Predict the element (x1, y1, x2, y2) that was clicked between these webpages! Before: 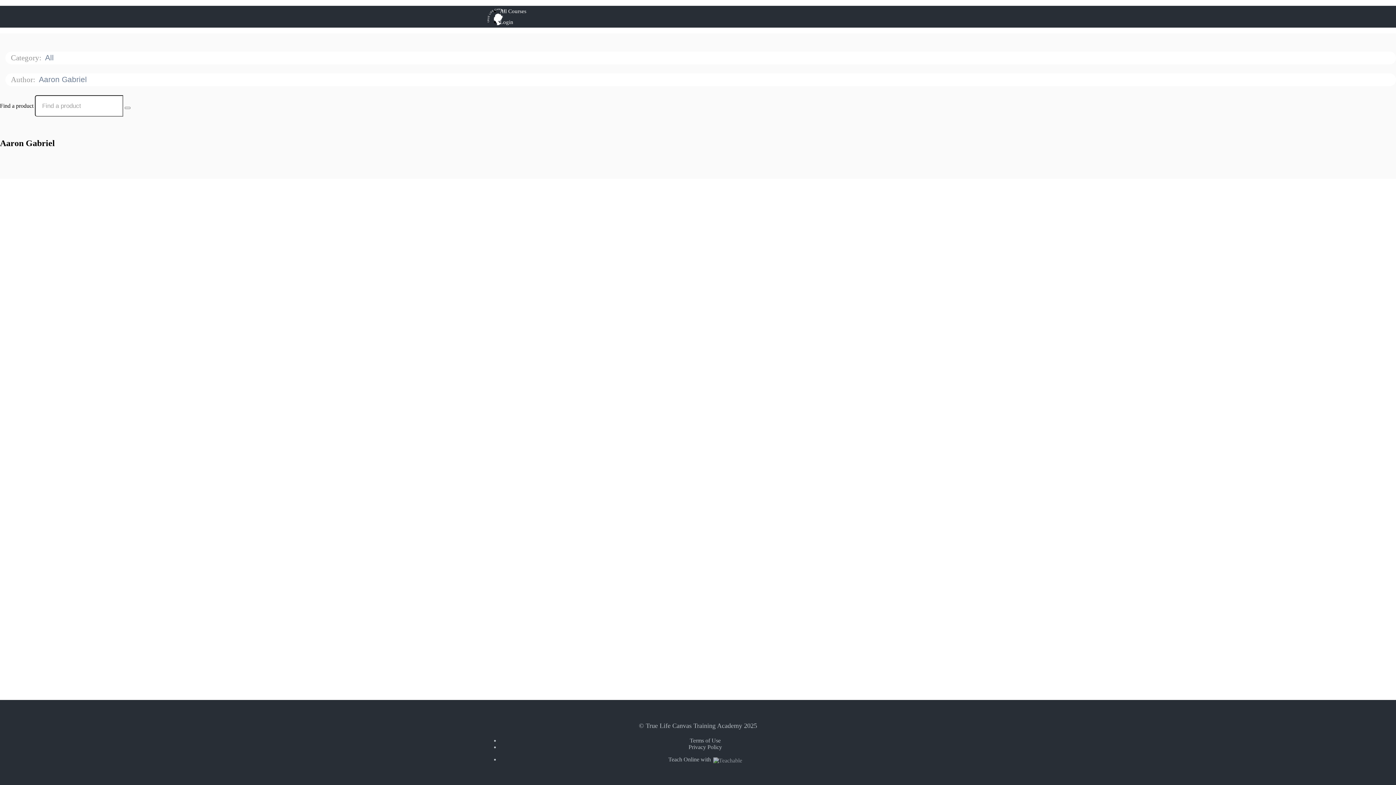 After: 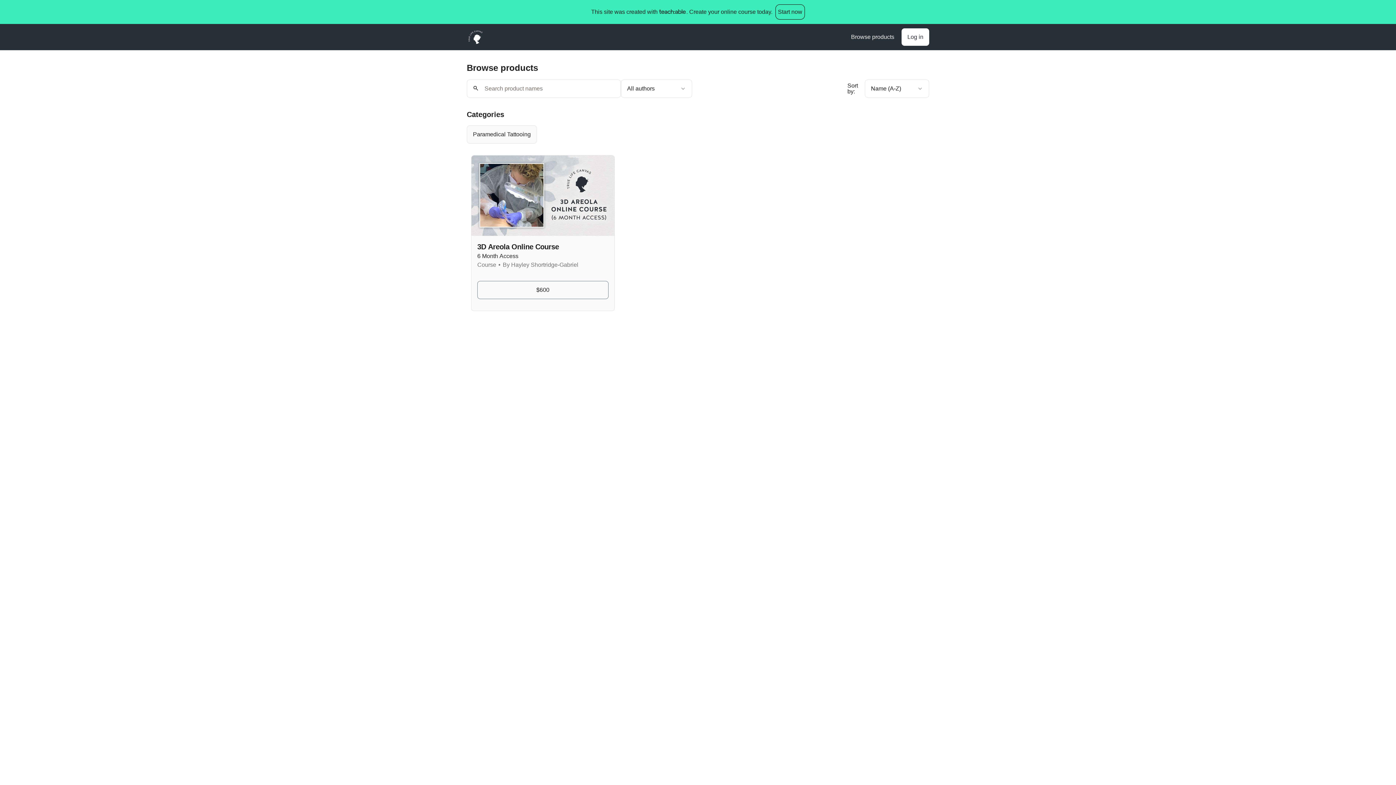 Action: label: All Courses bbox: (500, 8, 526, 14)